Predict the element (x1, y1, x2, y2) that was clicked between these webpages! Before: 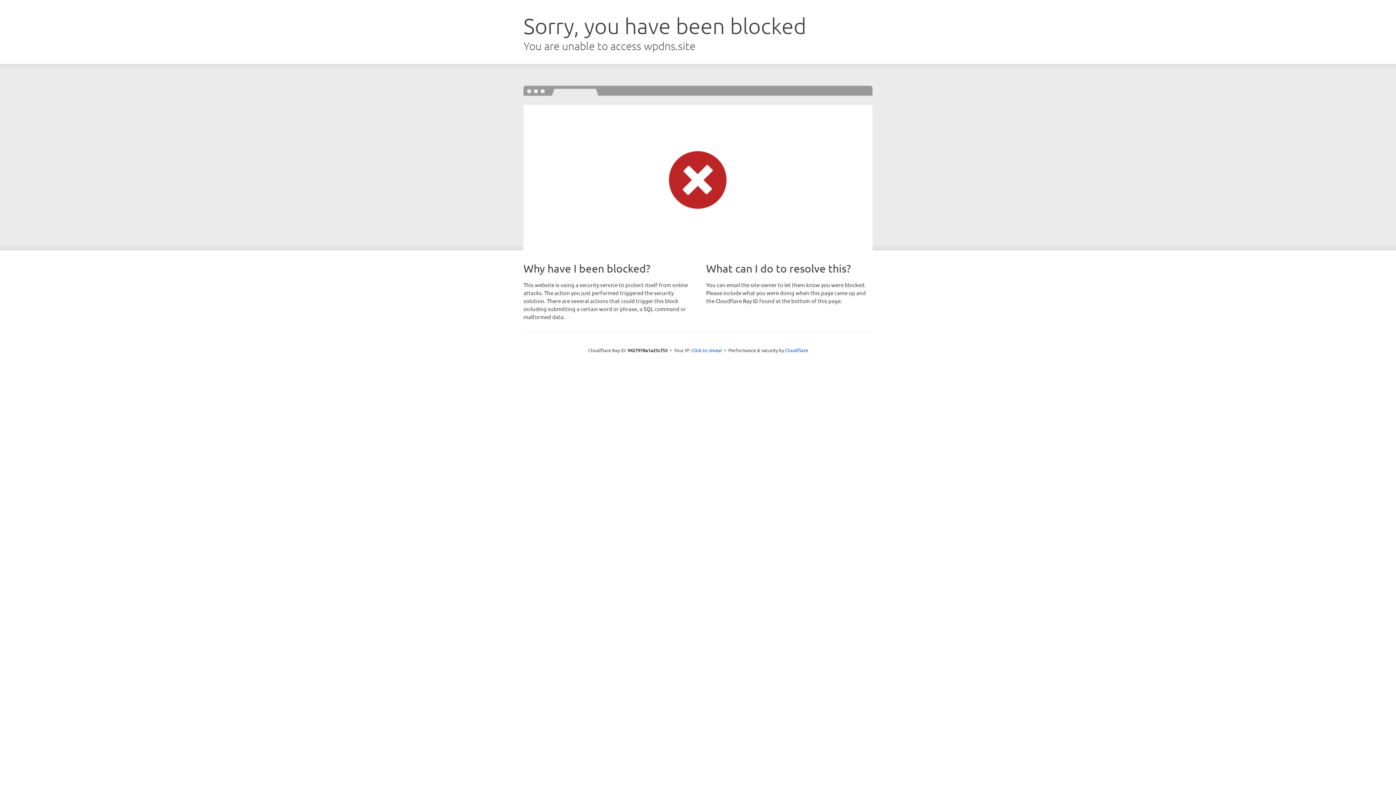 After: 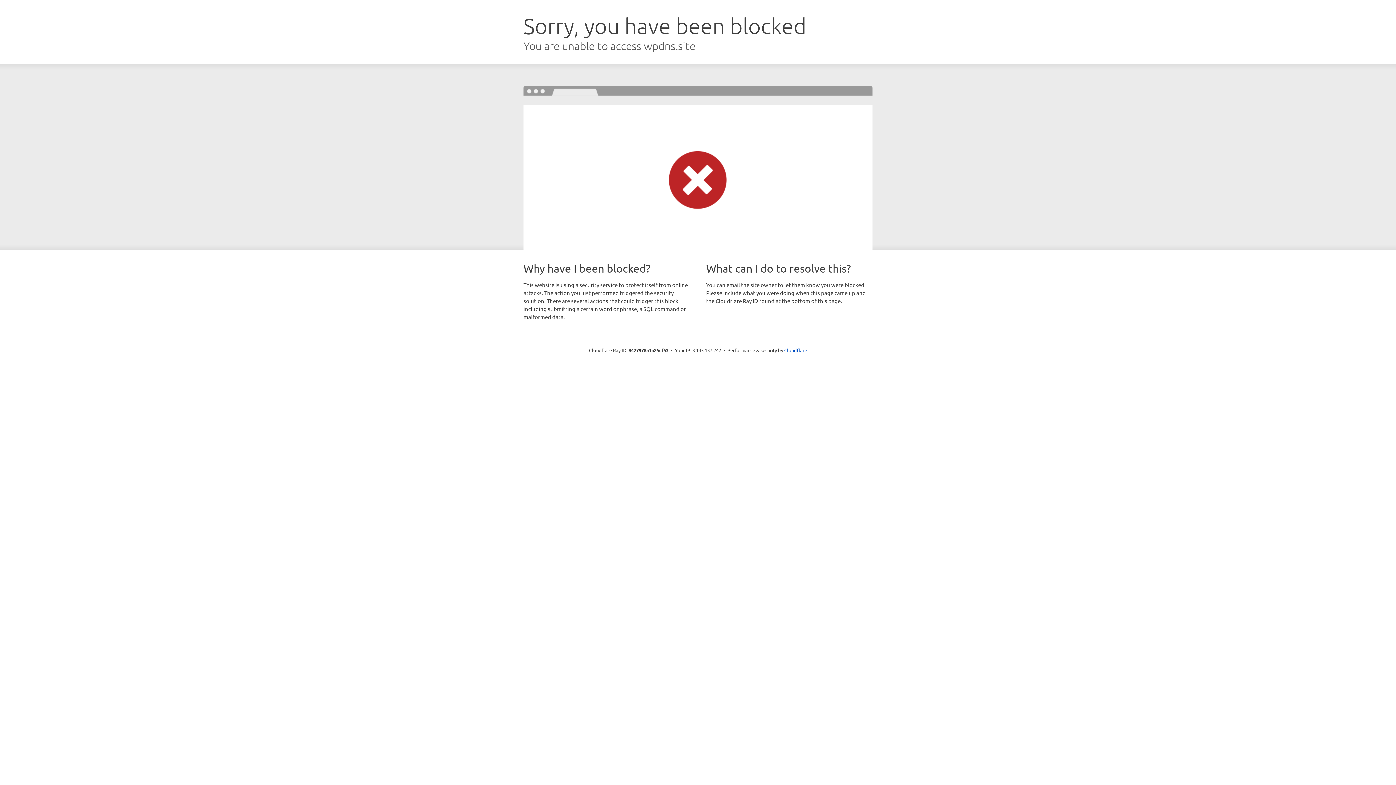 Action: label: Click to reveal bbox: (691, 346, 722, 353)